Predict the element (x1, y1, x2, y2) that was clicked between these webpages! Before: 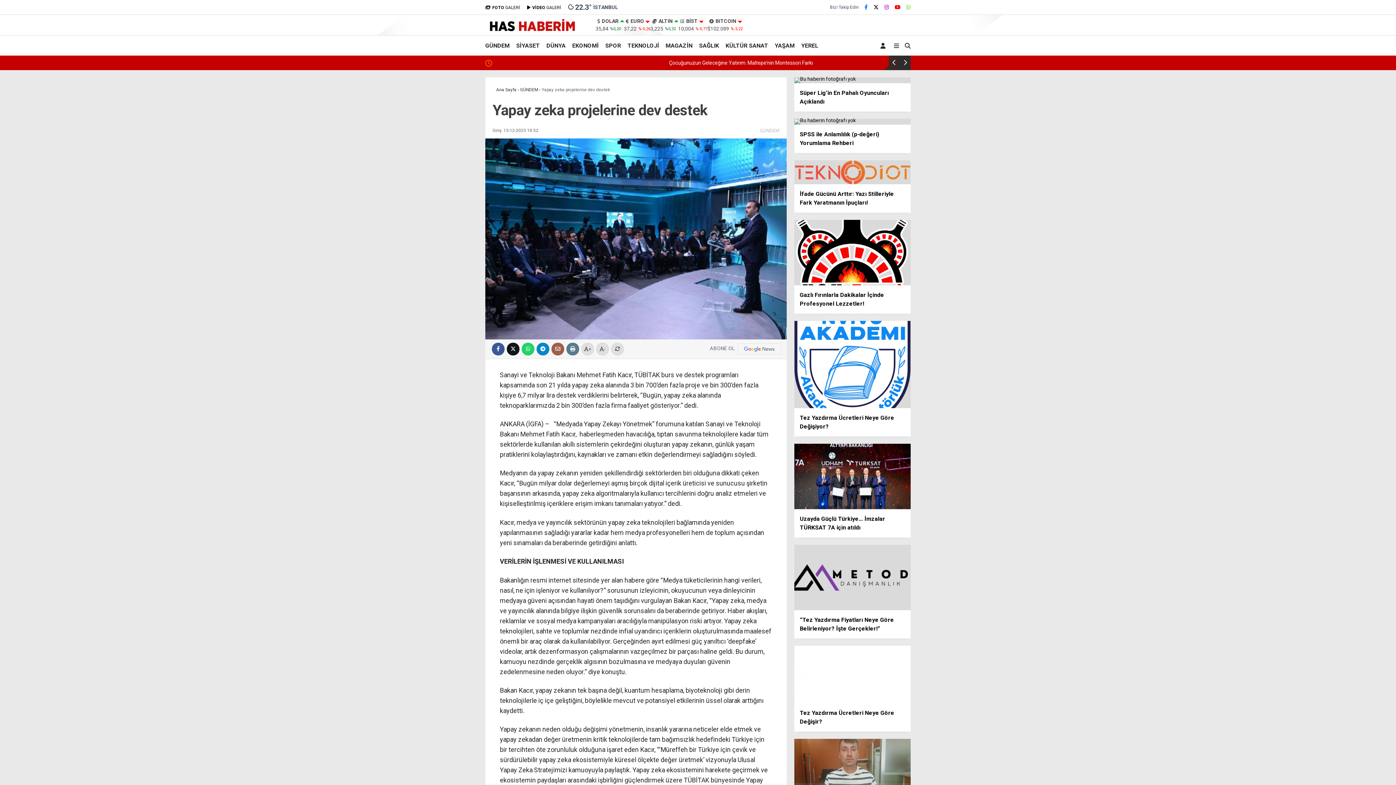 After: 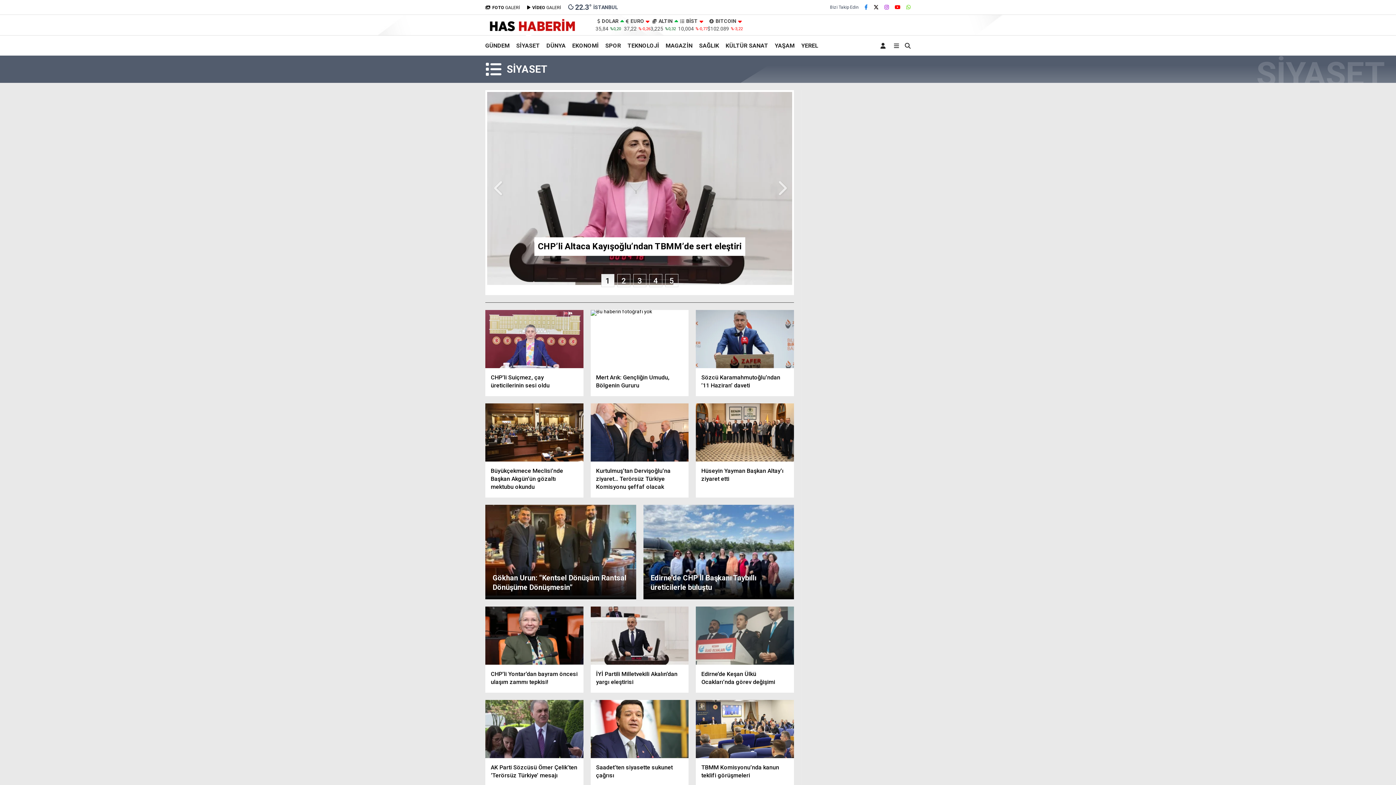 Action: label: SİYASET bbox: (516, 35, 540, 55)